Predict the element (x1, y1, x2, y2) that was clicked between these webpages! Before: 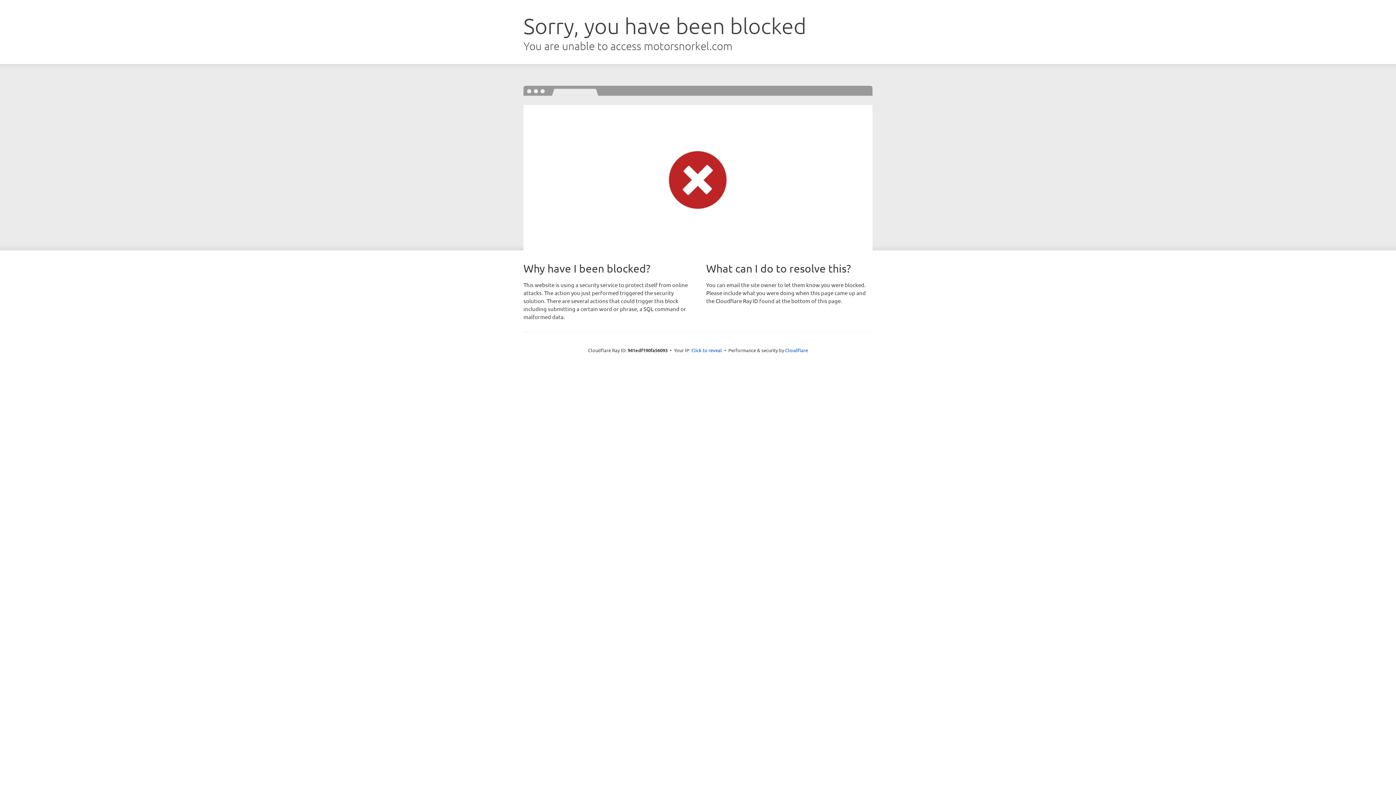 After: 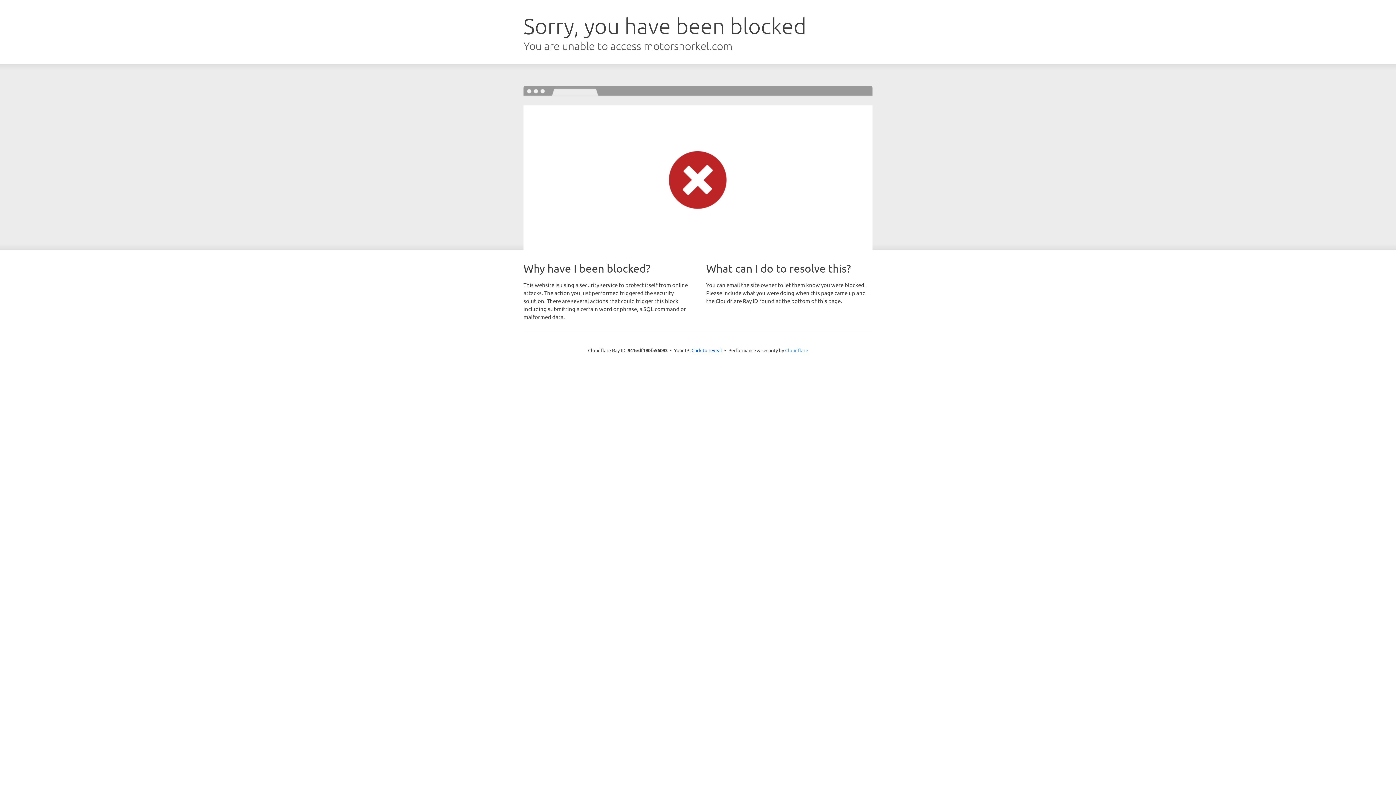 Action: bbox: (785, 347, 808, 353) label: Cloudflare